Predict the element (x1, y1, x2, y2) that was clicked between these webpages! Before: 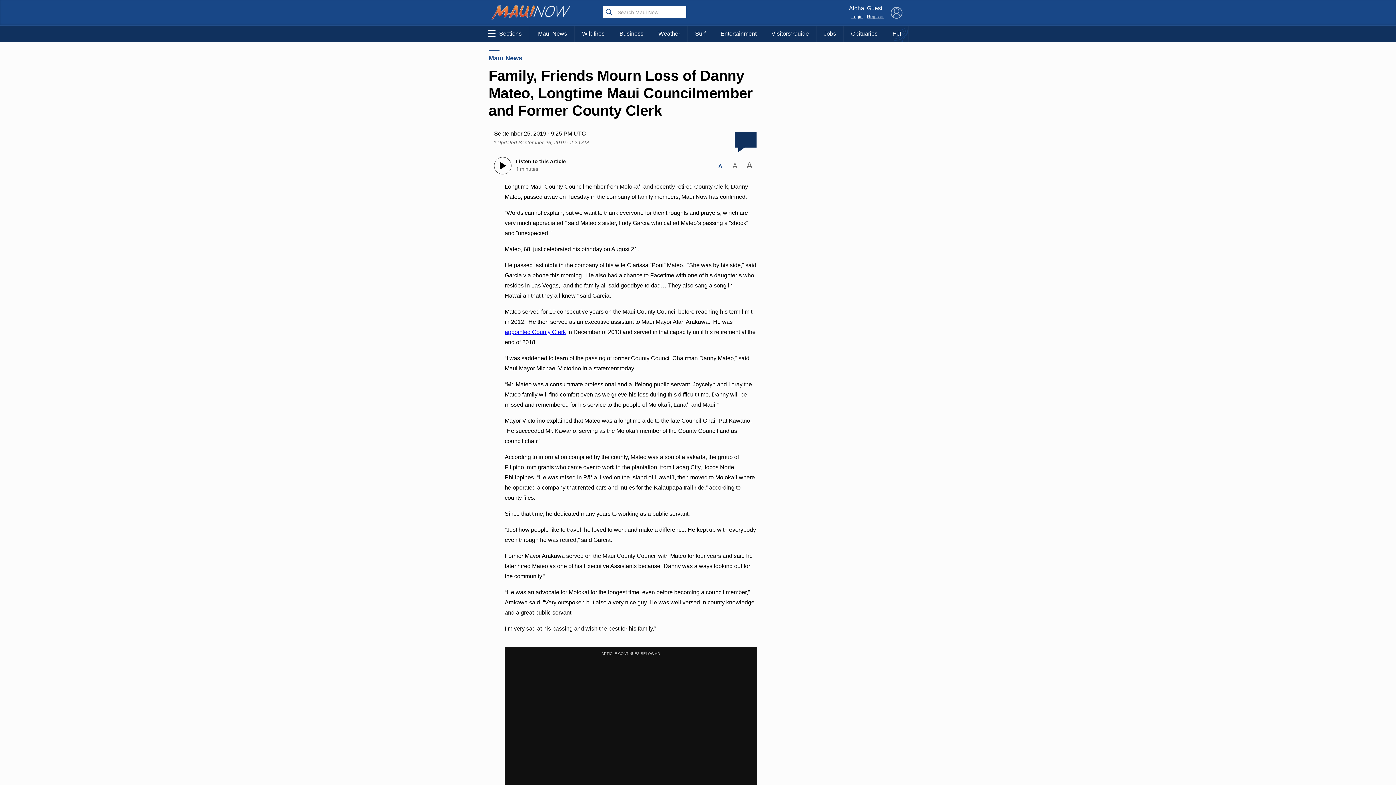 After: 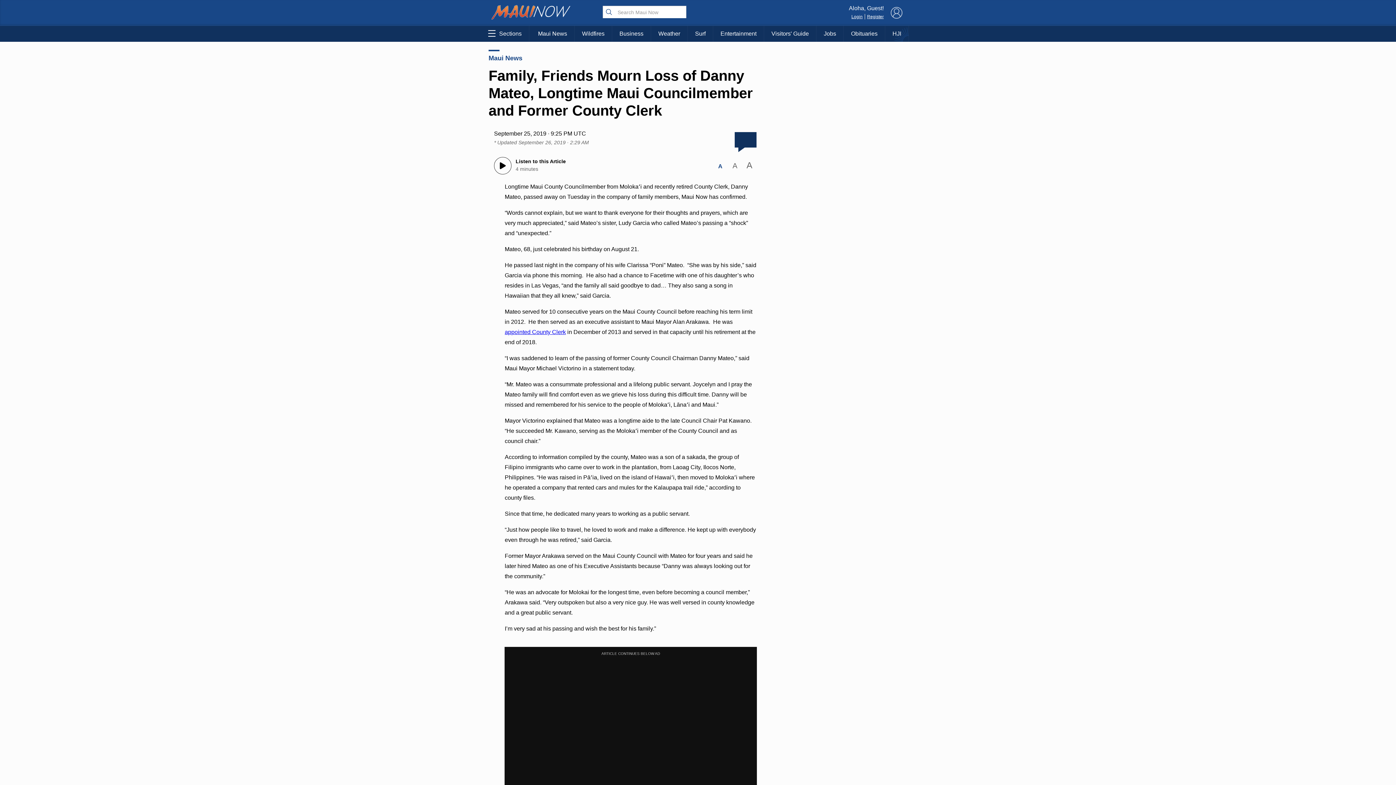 Action: bbox: (493, 156, 614, 174) label: Listen to this Article
4 minutes